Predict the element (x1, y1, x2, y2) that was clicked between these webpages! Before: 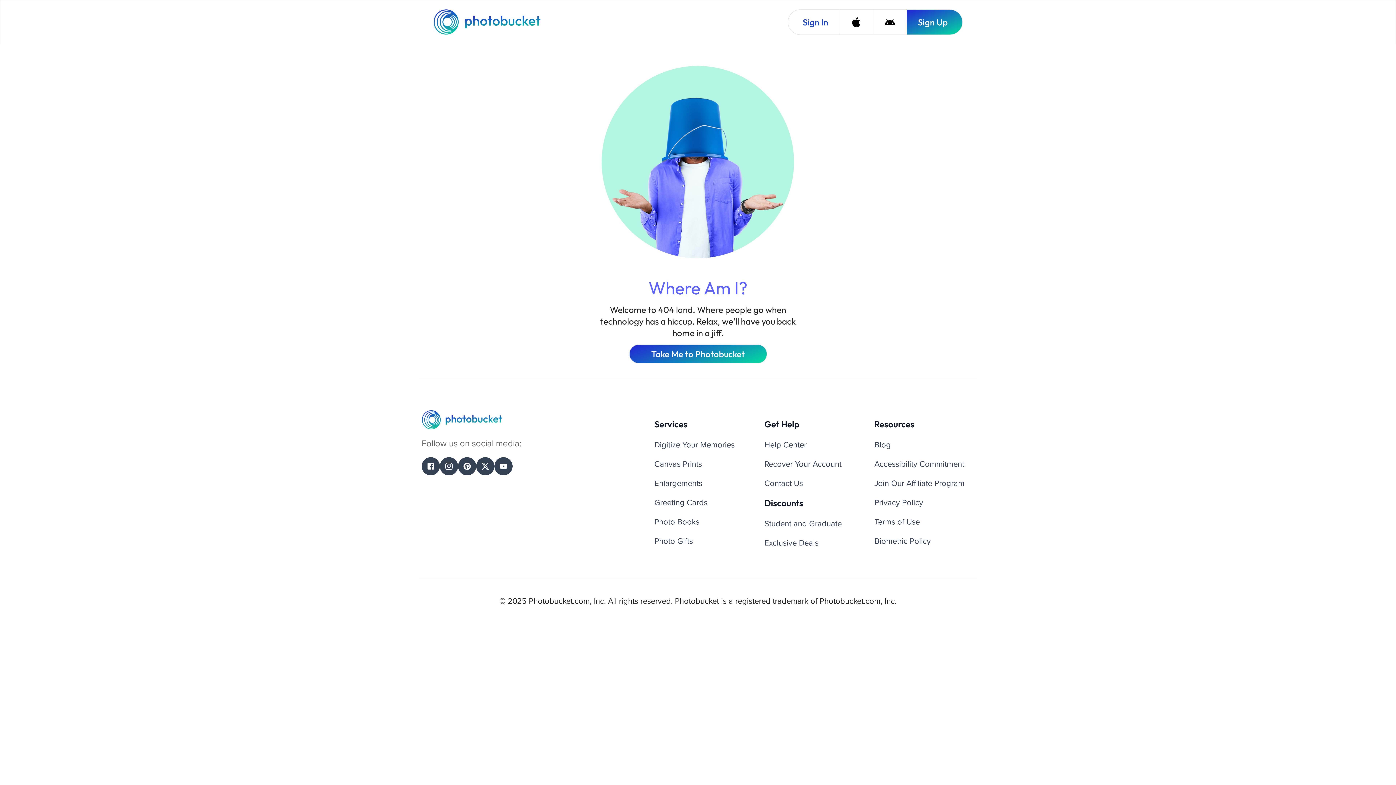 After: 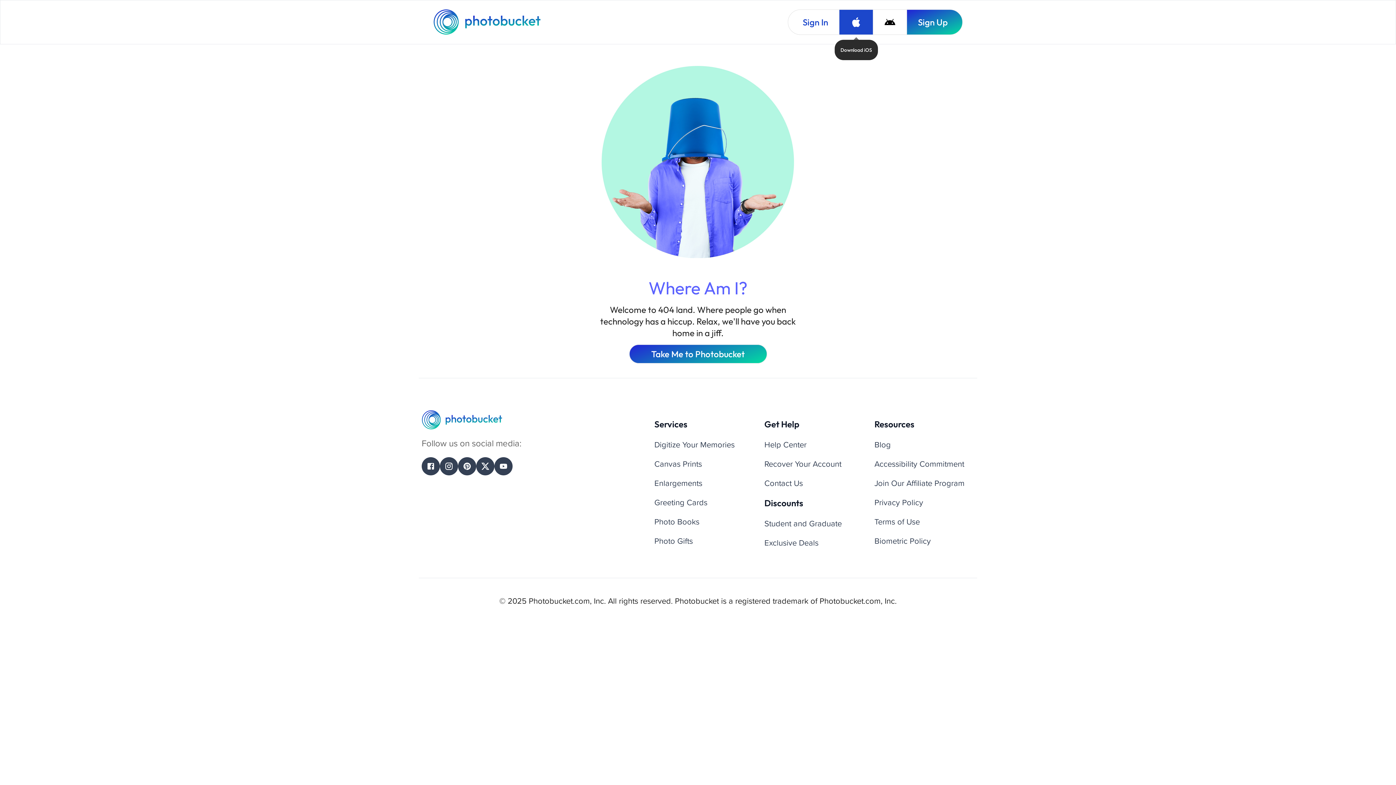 Action: label: Download iOS bbox: (839, 9, 873, 34)